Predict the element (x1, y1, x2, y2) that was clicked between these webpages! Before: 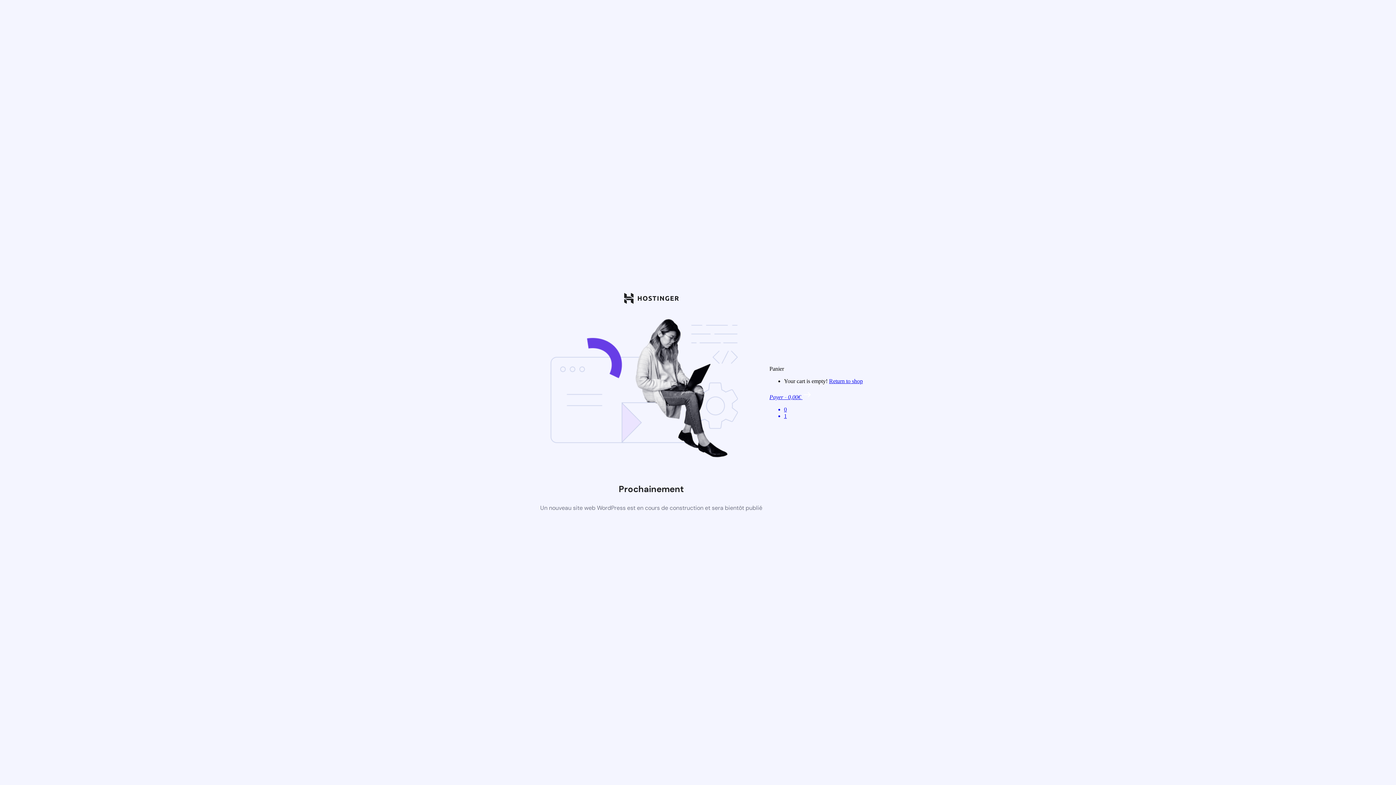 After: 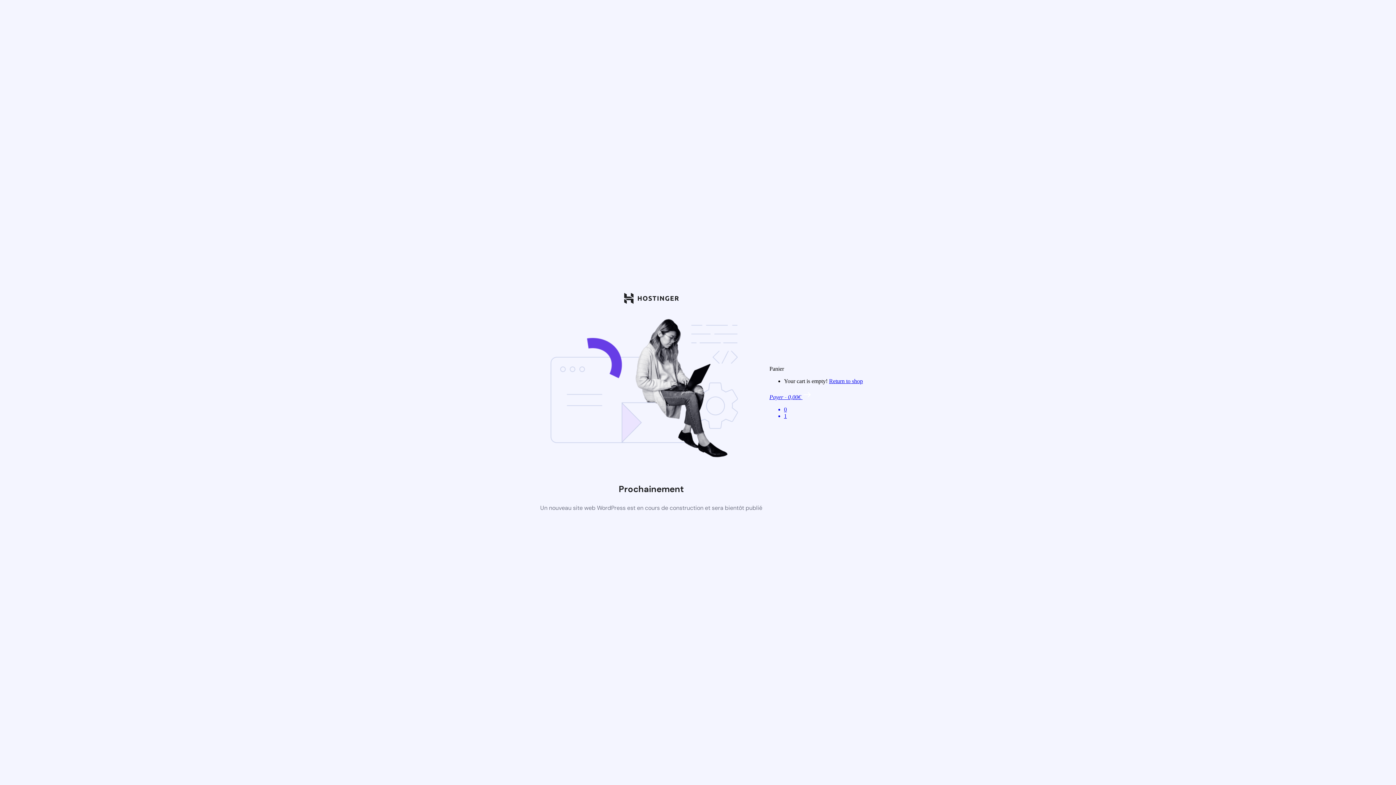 Action: label: Return to shop bbox: (829, 378, 863, 384)